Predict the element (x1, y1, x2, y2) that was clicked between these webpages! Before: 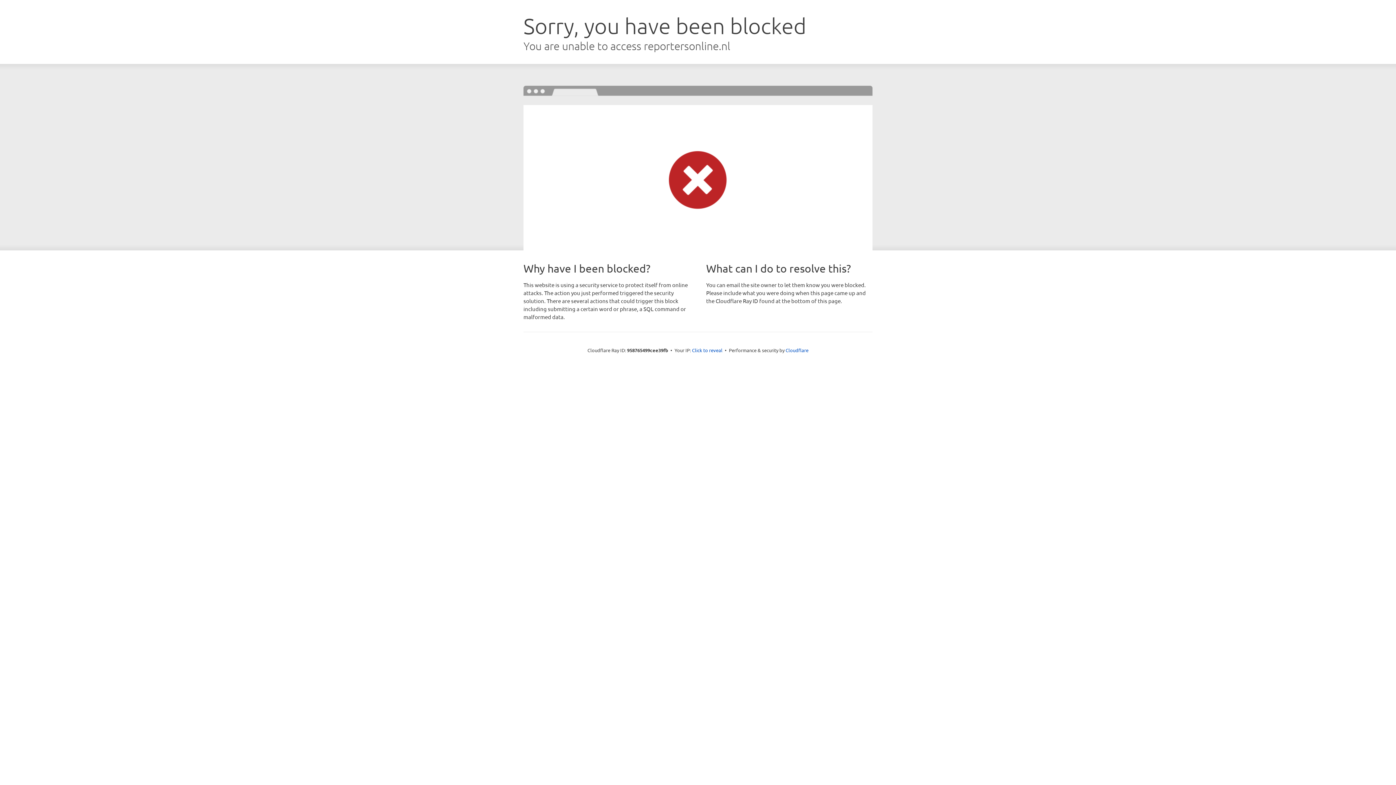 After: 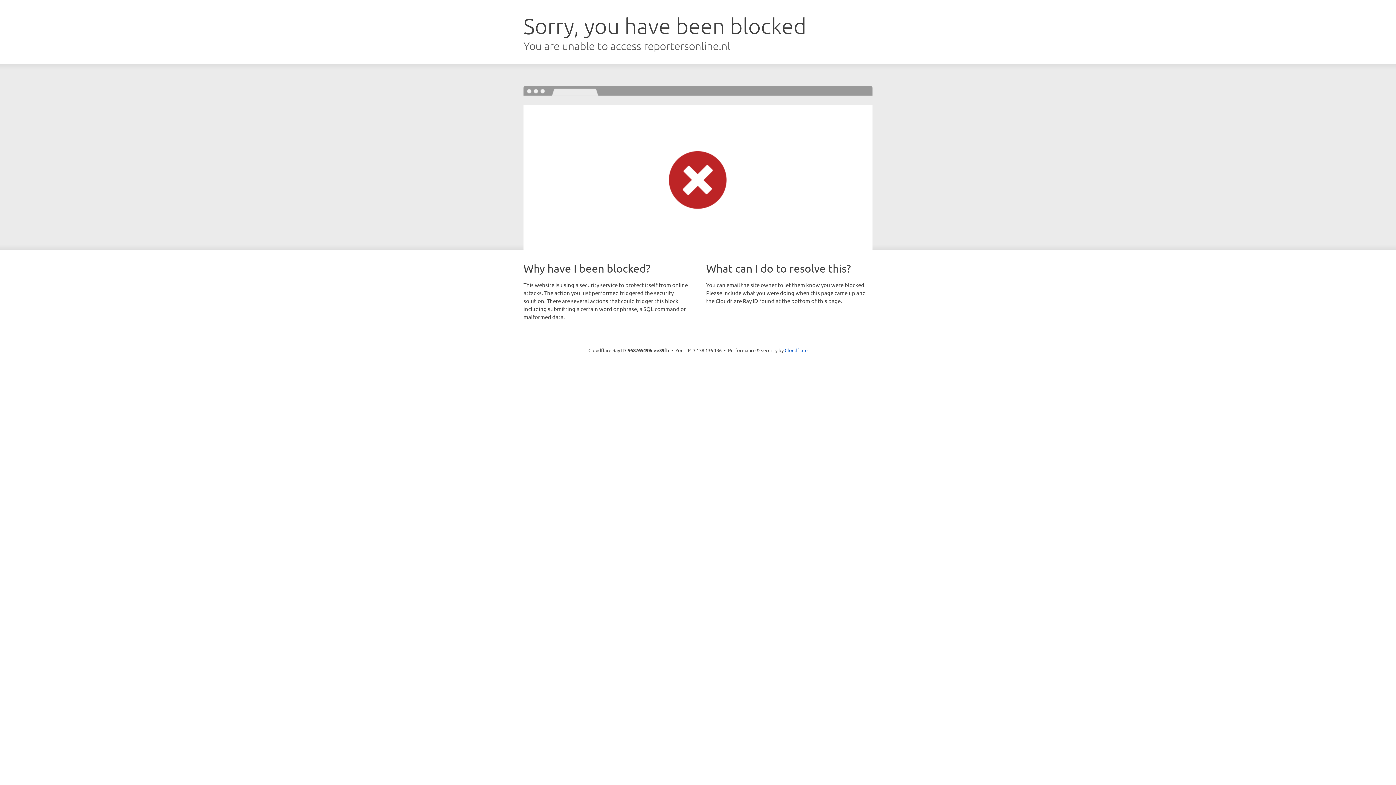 Action: label: Click to reveal bbox: (692, 346, 722, 353)